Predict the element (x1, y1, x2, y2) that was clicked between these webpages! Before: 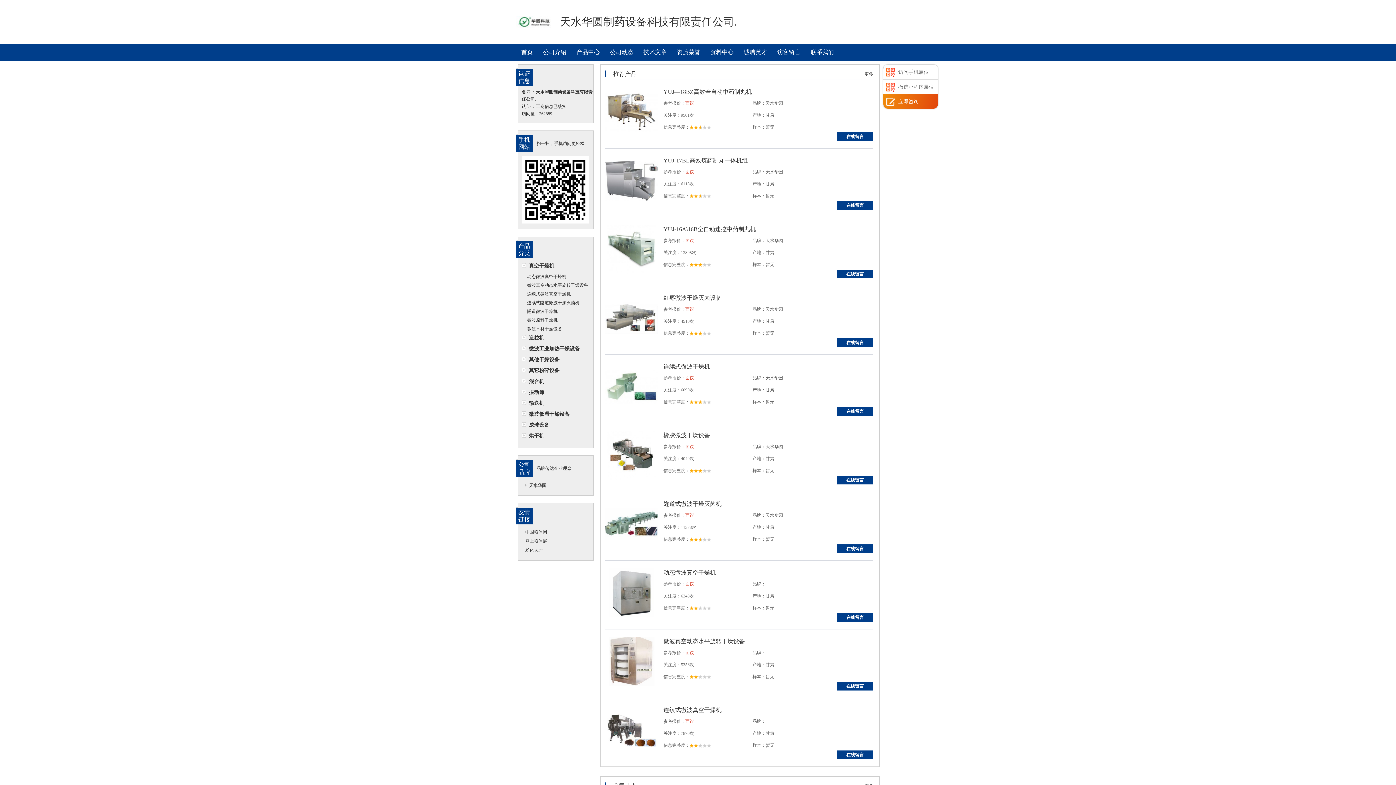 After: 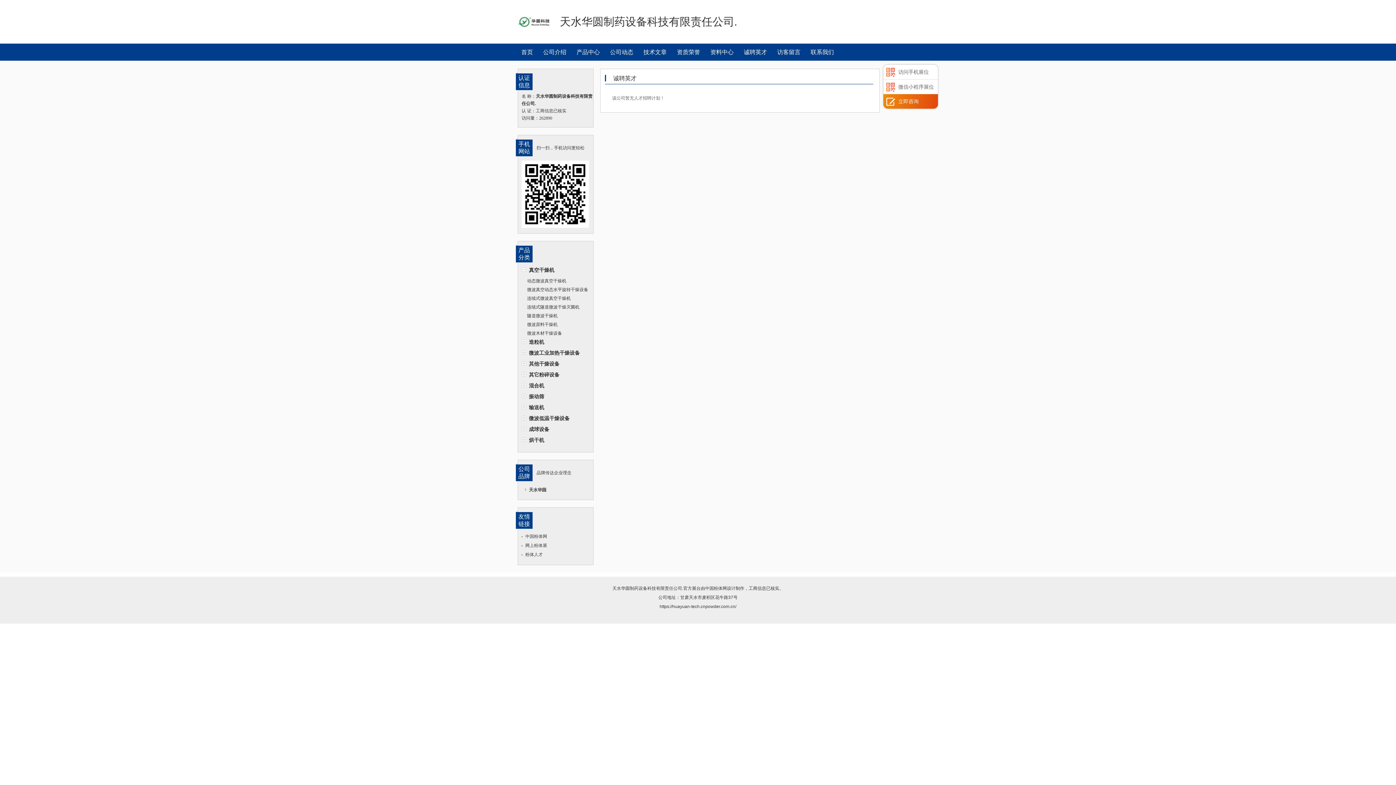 Action: label: 诚聘英才 bbox: (744, 49, 767, 55)